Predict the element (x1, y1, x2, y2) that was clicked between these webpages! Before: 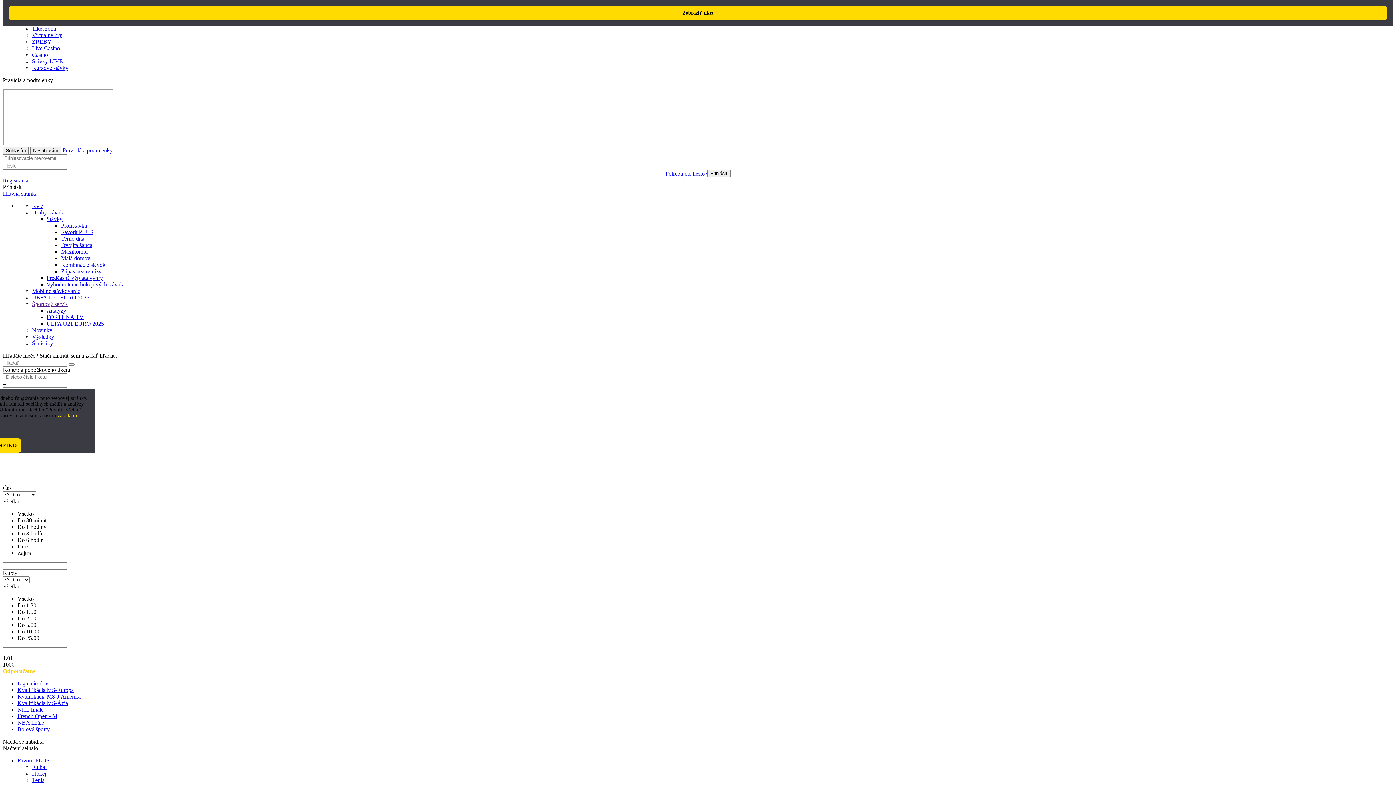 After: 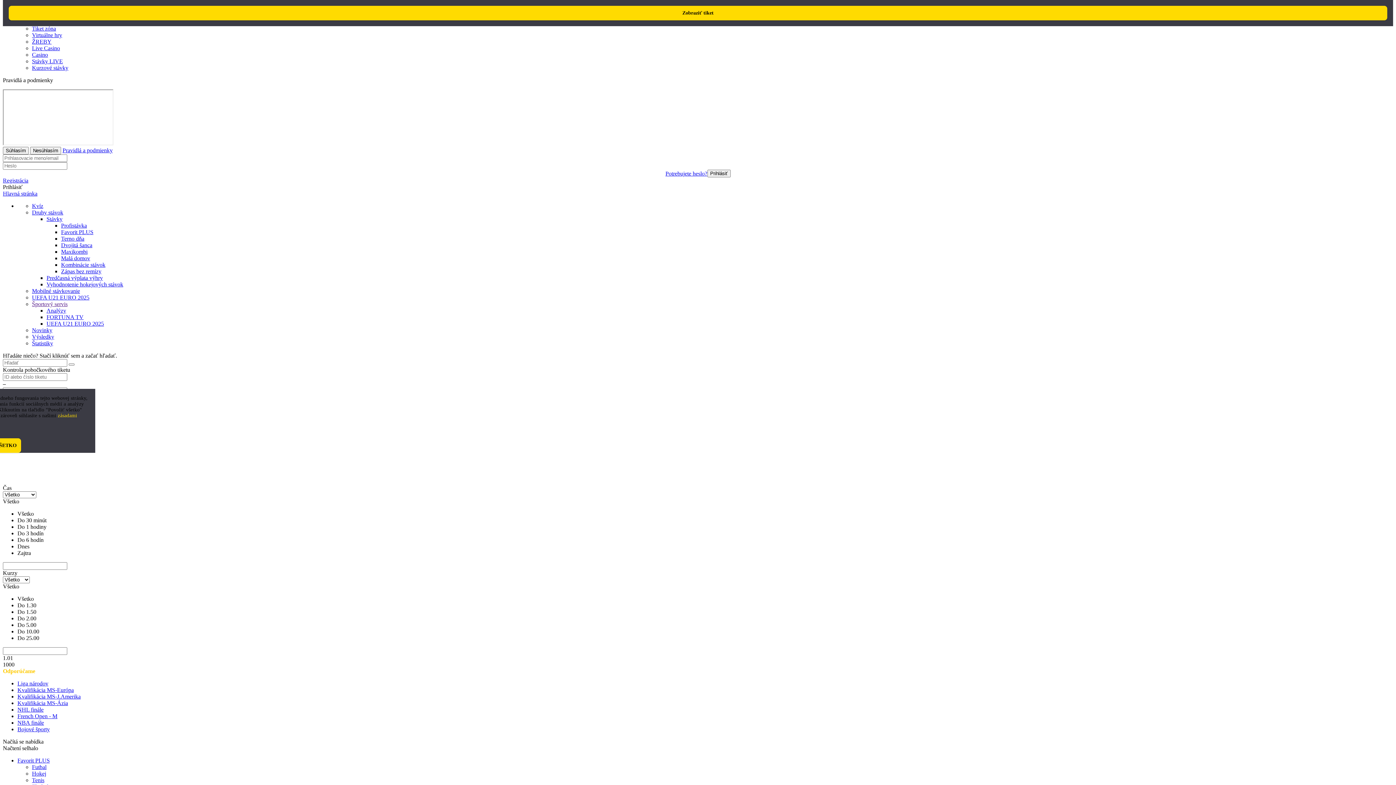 Action: bbox: (32, 64, 68, 70) label: Kurzové stávky